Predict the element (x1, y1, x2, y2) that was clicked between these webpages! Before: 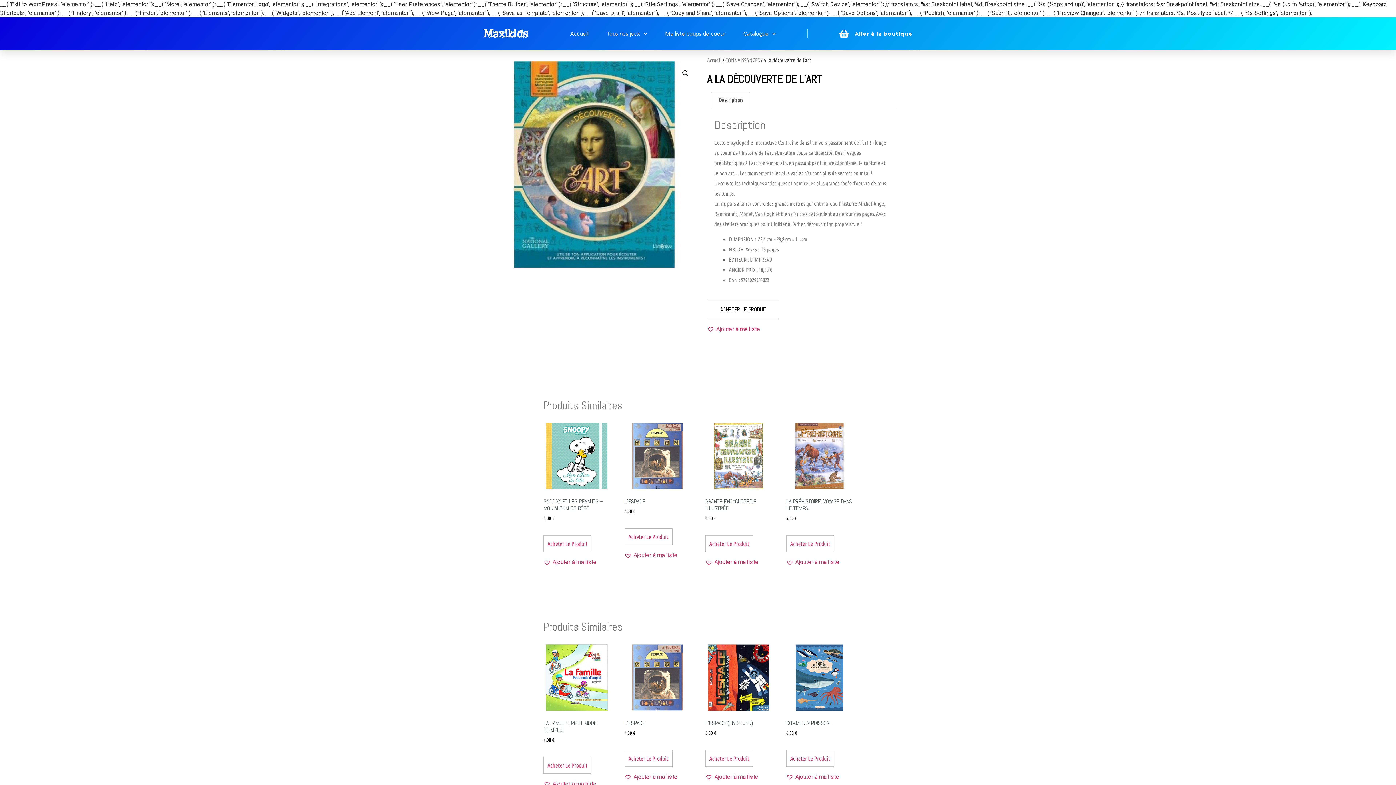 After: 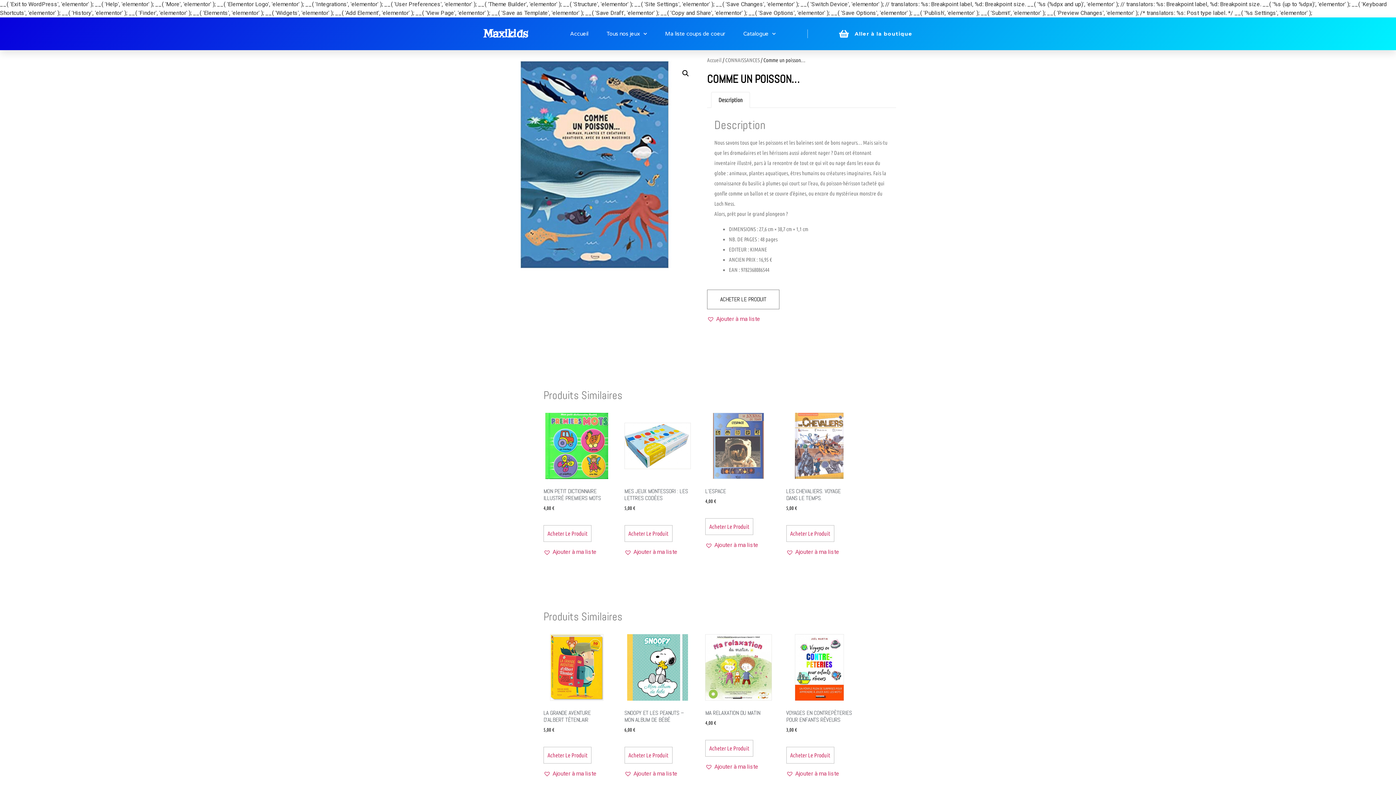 Action: label: COMME UN POISSON…
6,00 € bbox: (786, 644, 852, 737)